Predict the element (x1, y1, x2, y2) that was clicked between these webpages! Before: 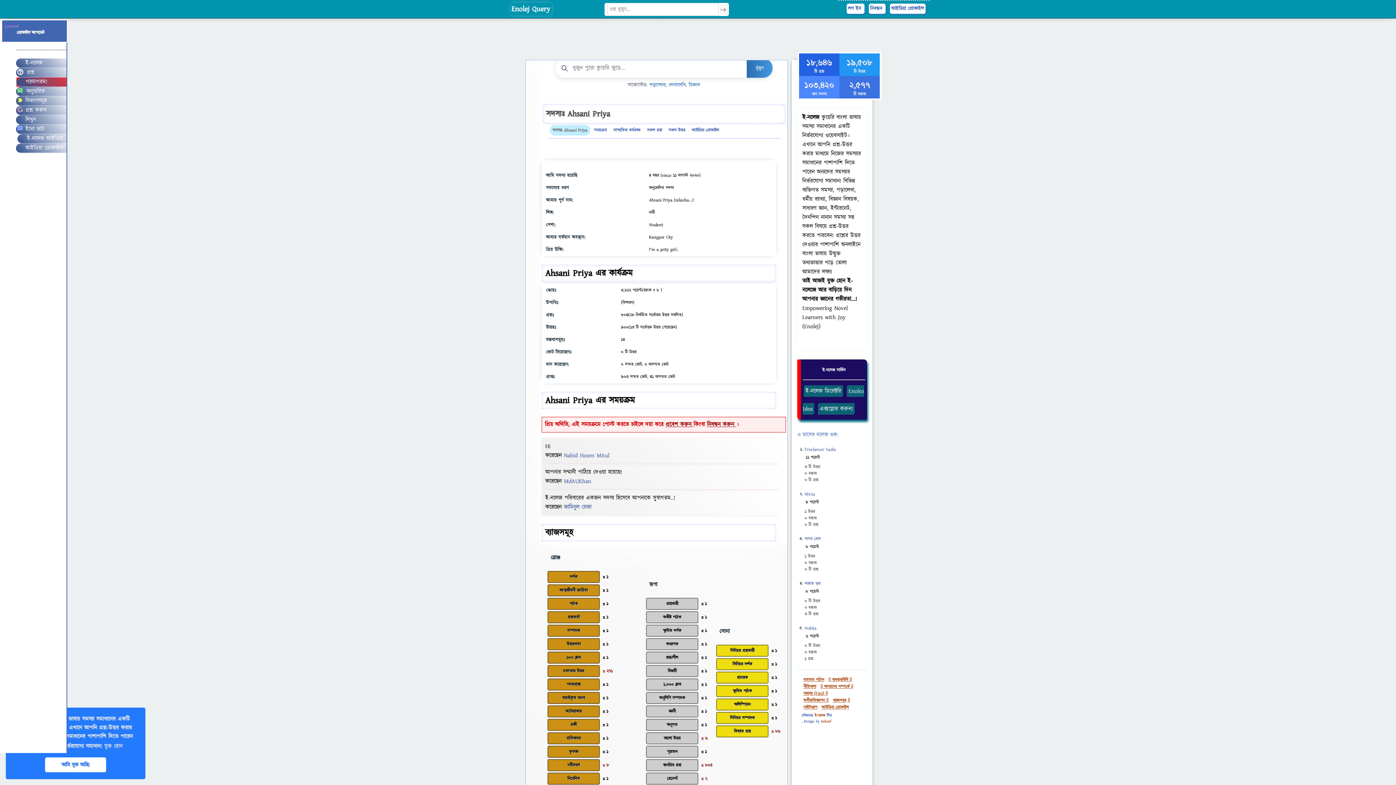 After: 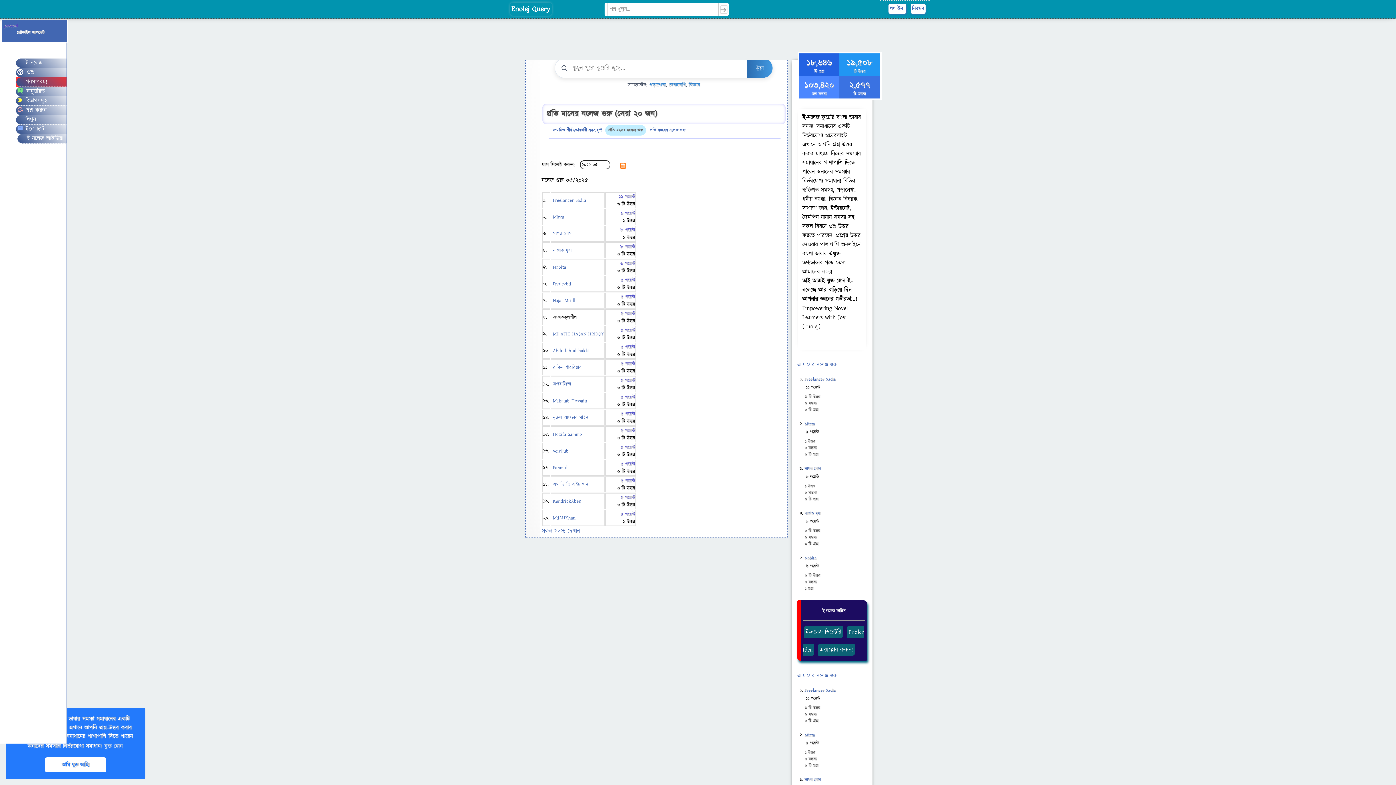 Action: bbox: (797, 431, 838, 438) label: এ মাসের নলেজ গুরু: